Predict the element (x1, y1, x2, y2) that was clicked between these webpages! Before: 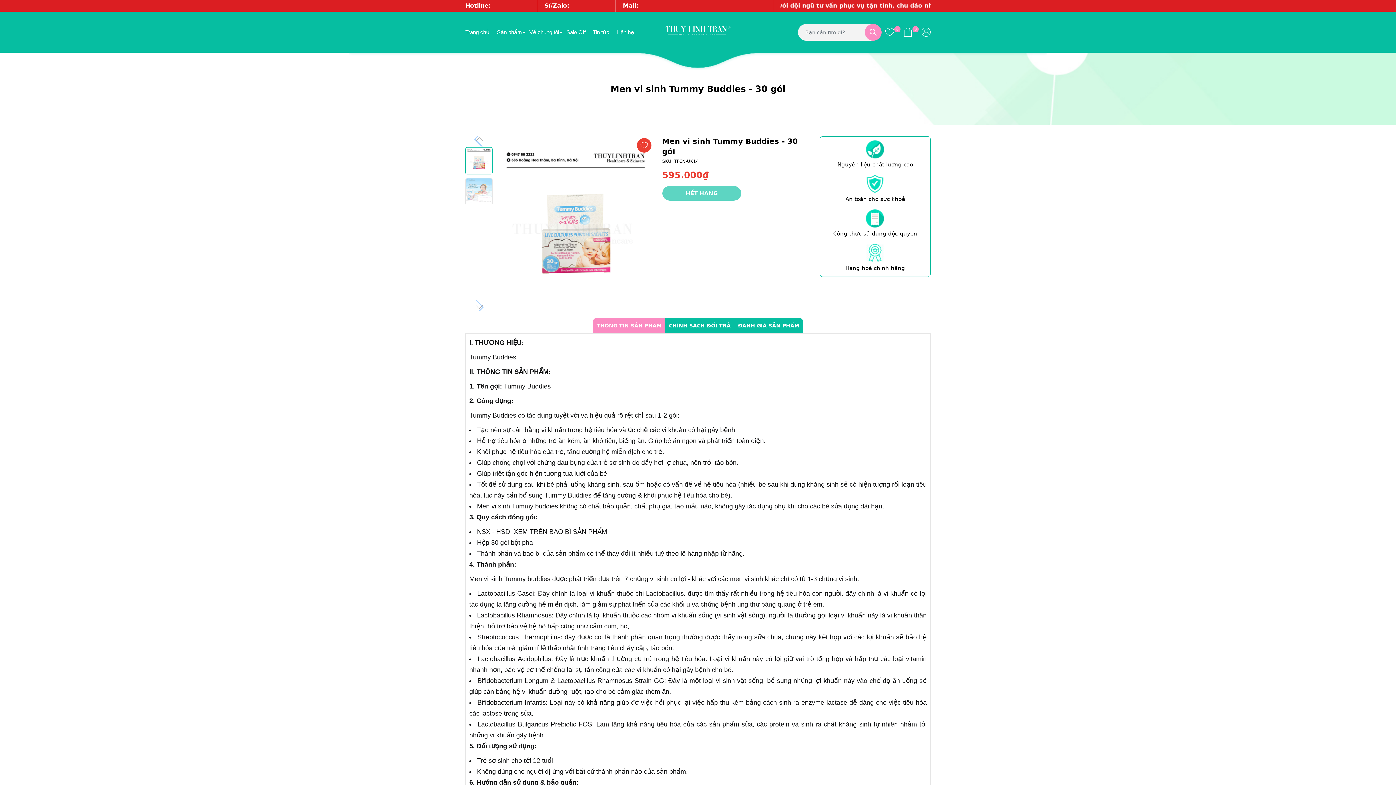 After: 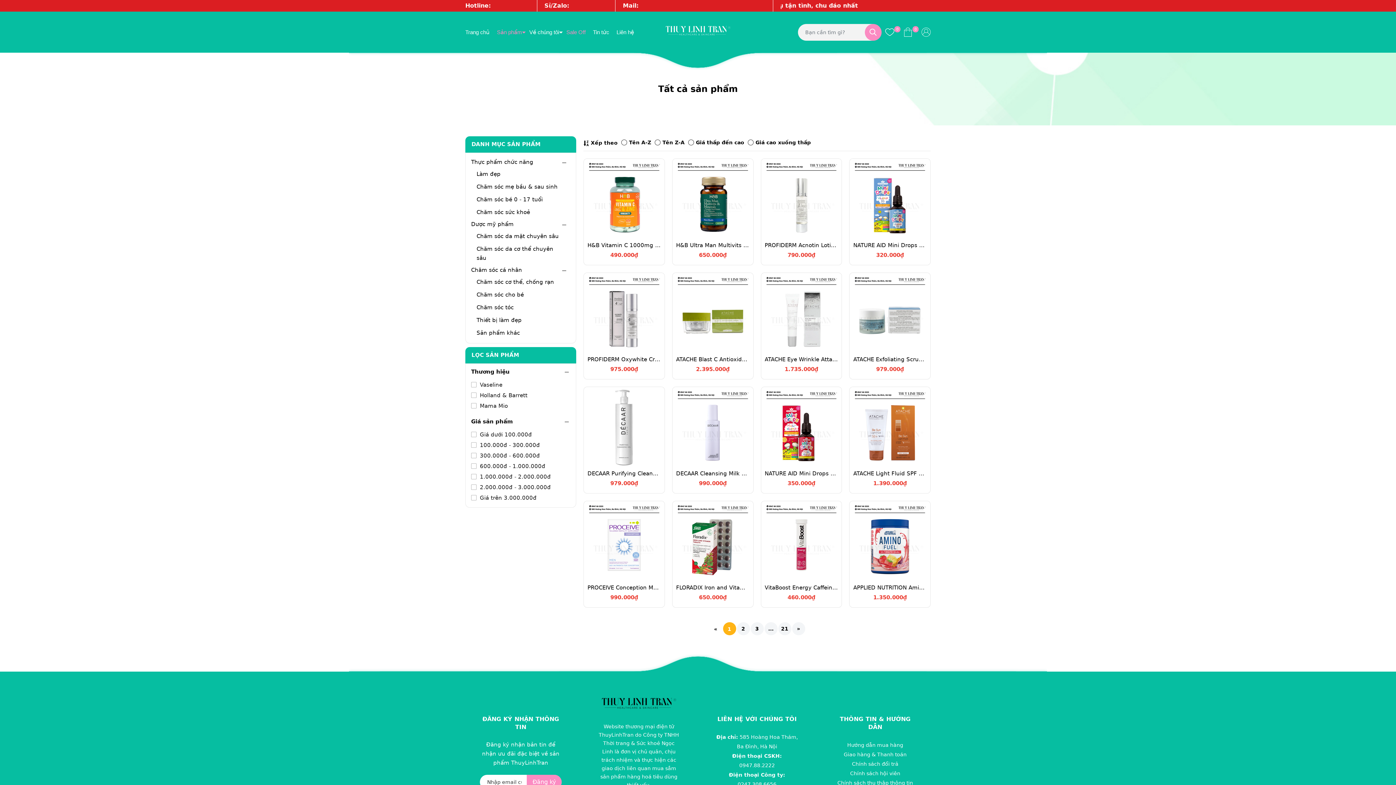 Action: label: Sale Off bbox: (562, 24, 589, 39)